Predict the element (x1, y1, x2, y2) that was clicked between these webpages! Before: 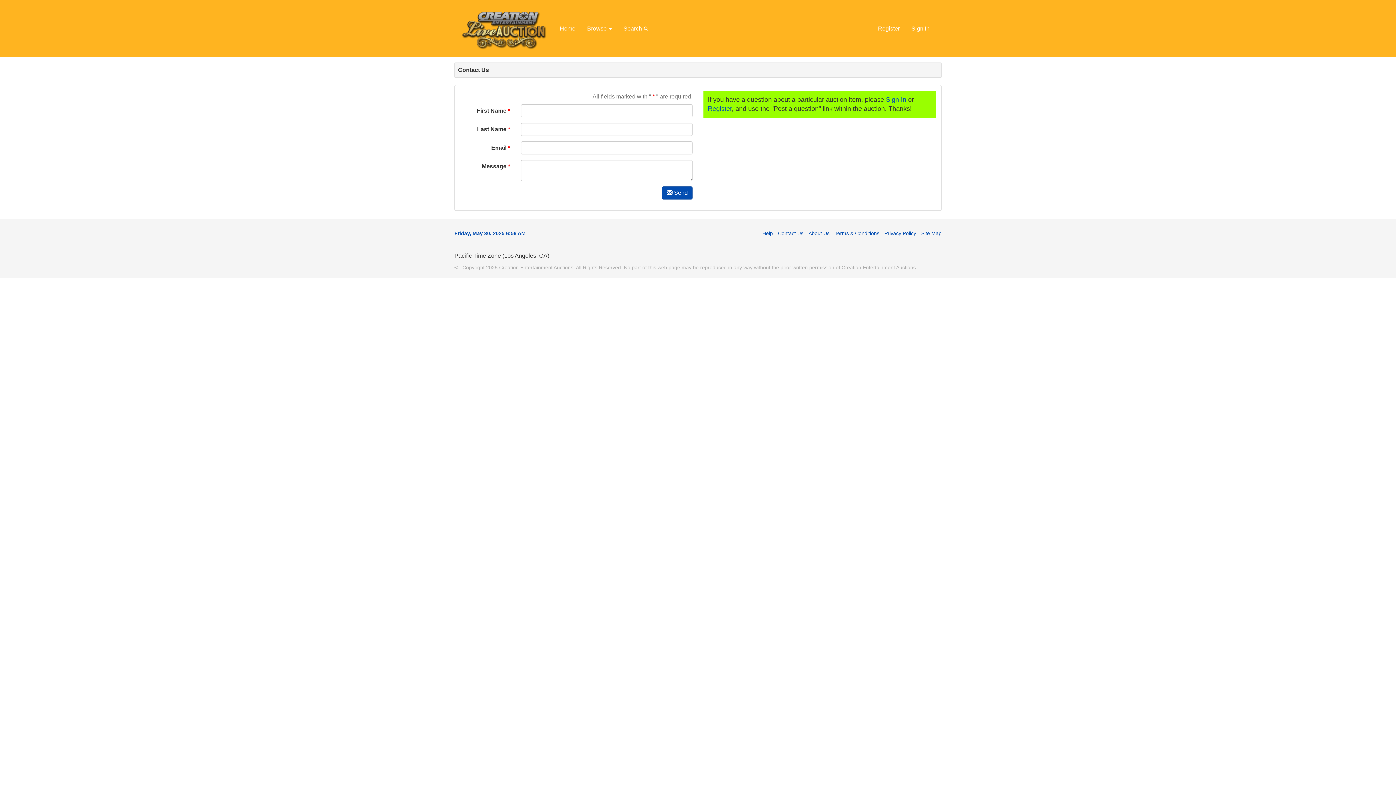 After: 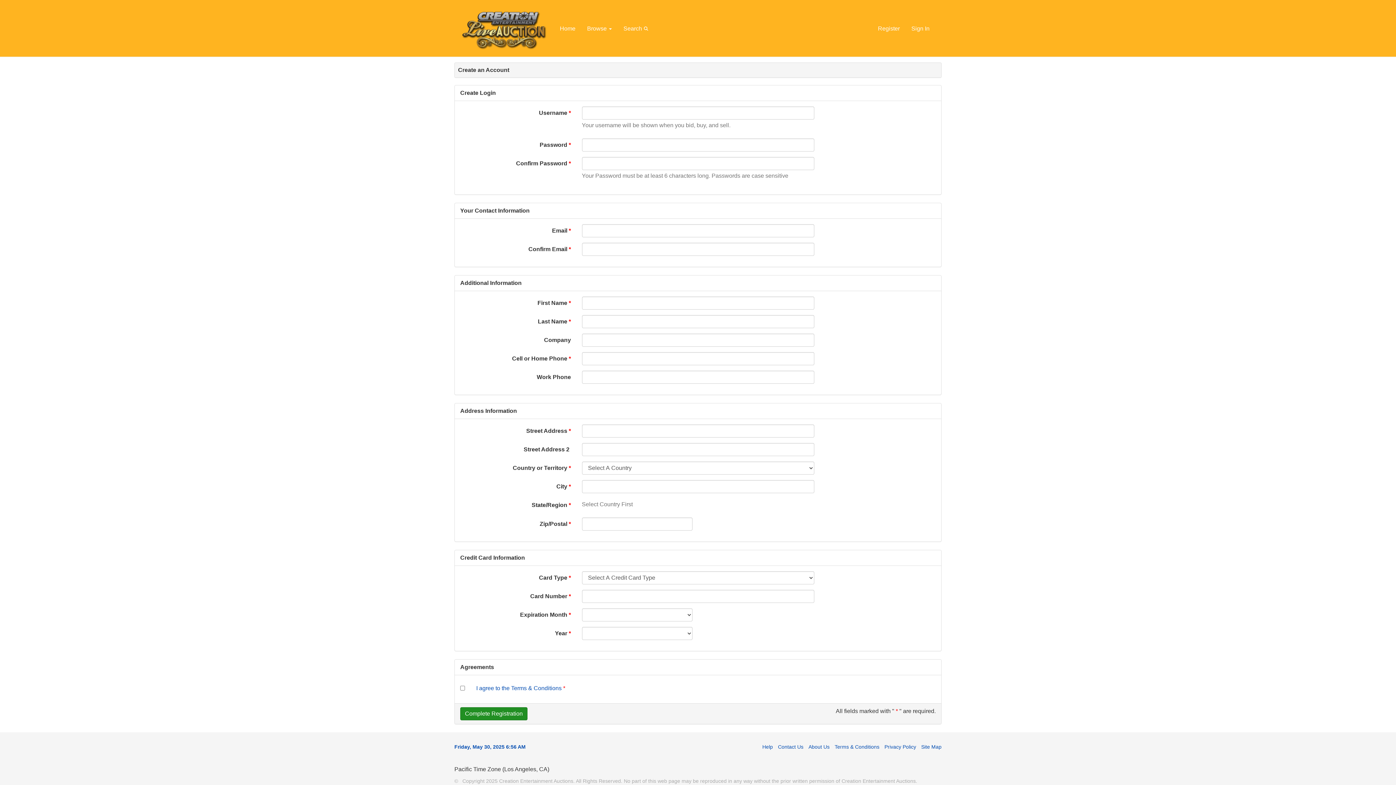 Action: bbox: (872, 19, 905, 37) label: Register